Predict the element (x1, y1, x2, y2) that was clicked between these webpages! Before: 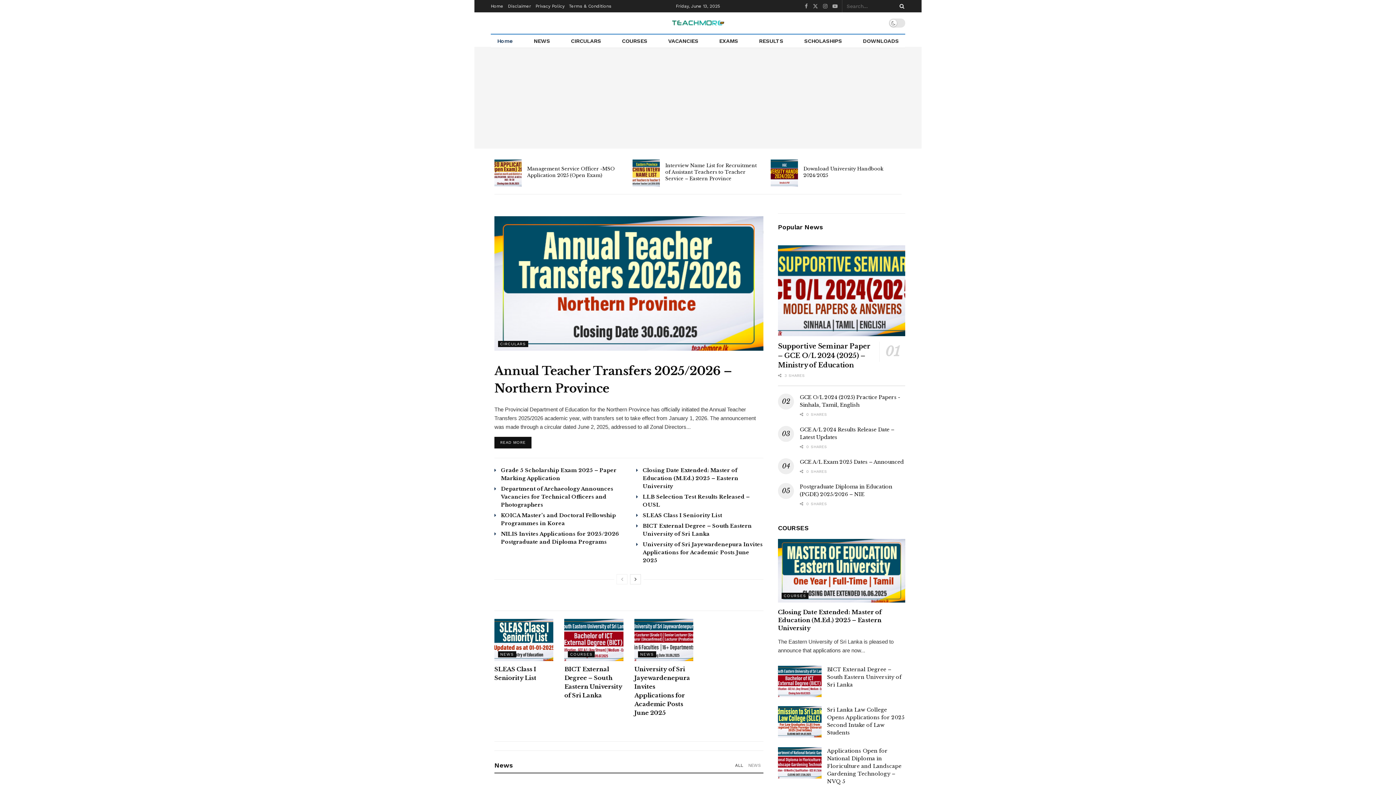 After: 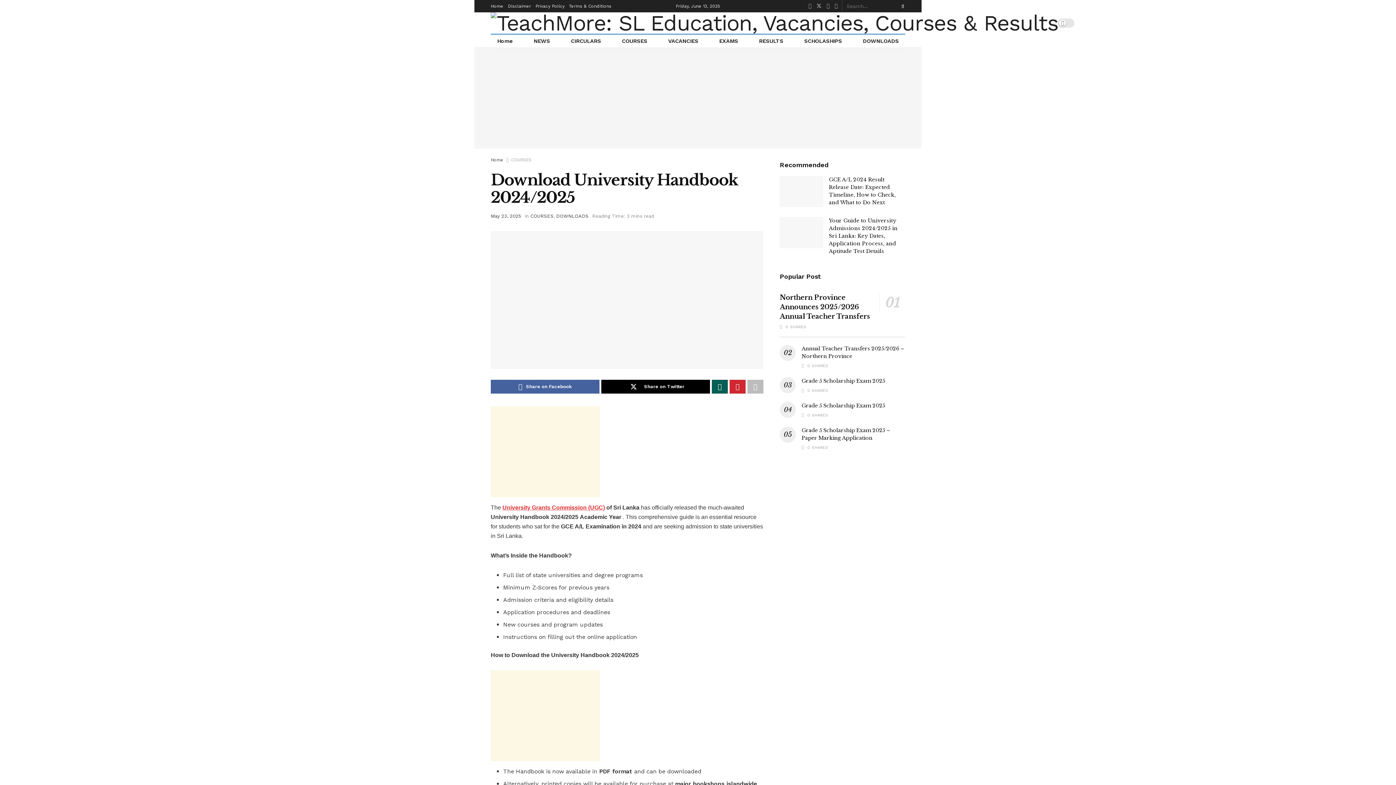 Action: bbox: (770, 159, 798, 186) label: Read article: Download University Handbook 2024/2025